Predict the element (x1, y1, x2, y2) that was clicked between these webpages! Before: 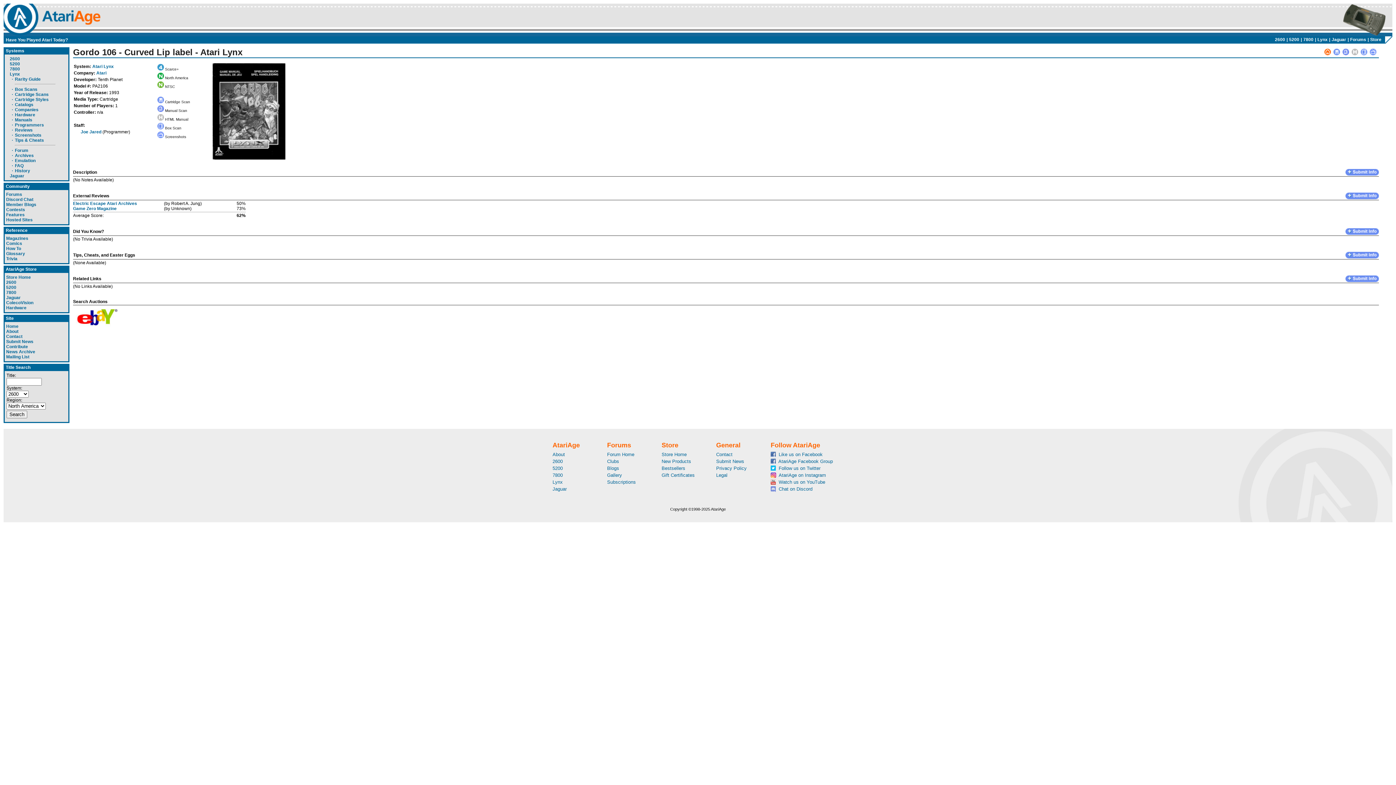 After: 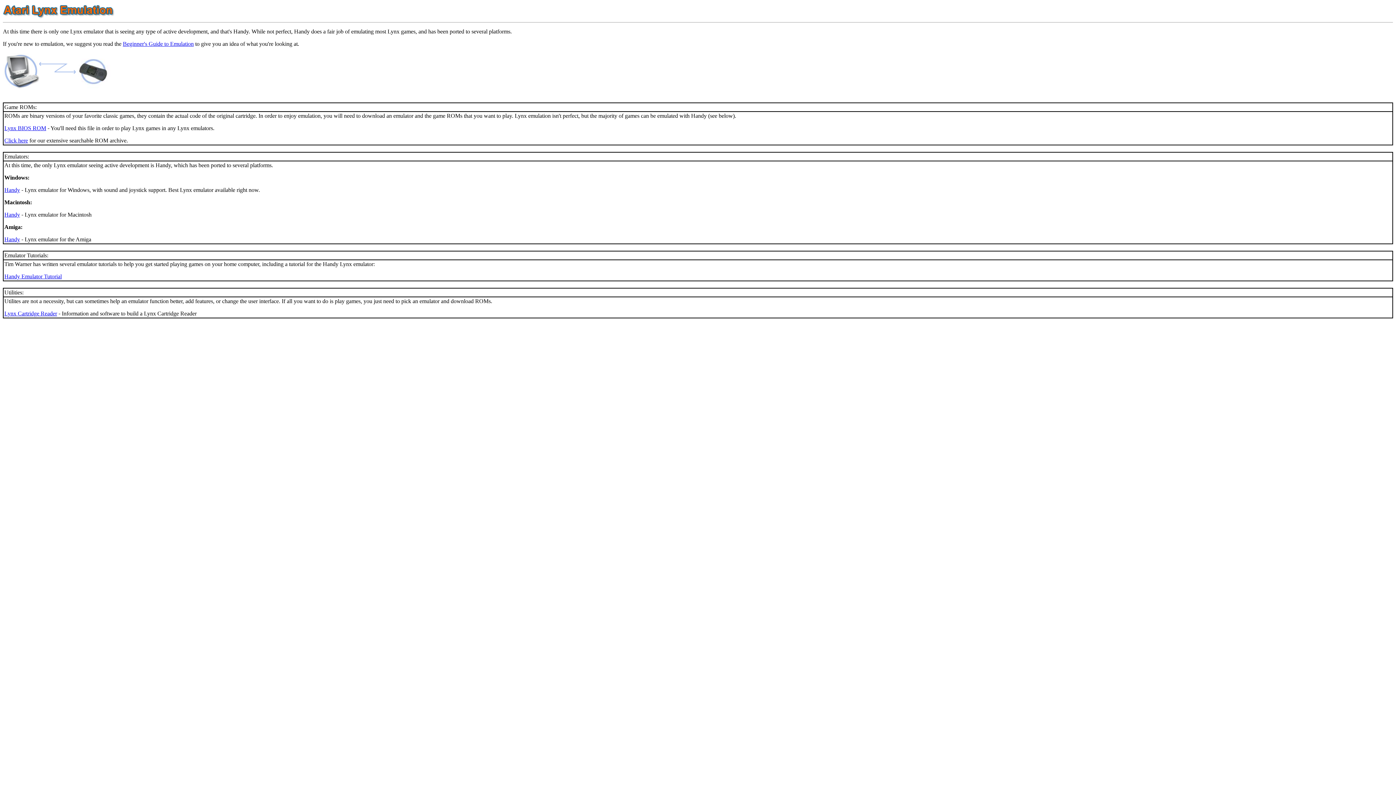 Action: bbox: (14, 158, 35, 163) label: Emulation